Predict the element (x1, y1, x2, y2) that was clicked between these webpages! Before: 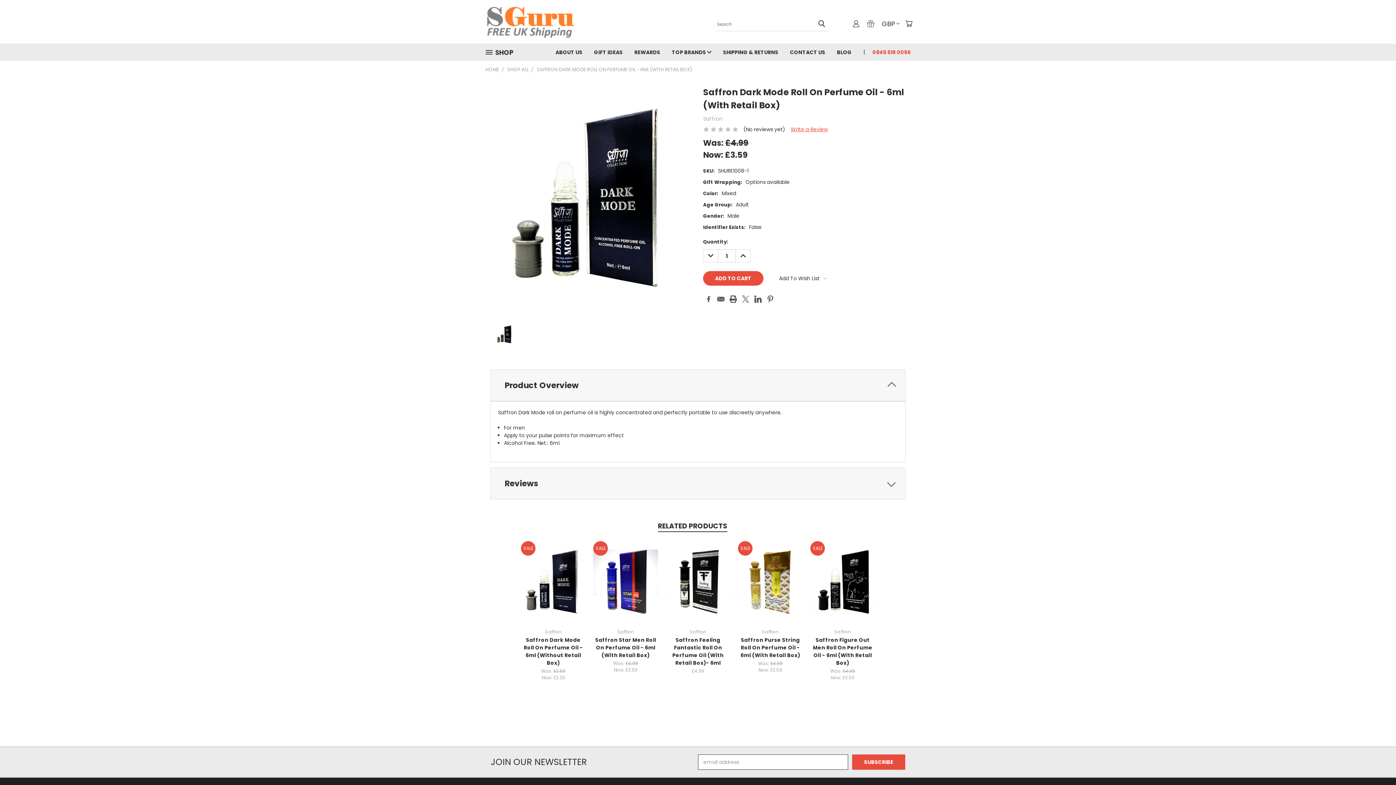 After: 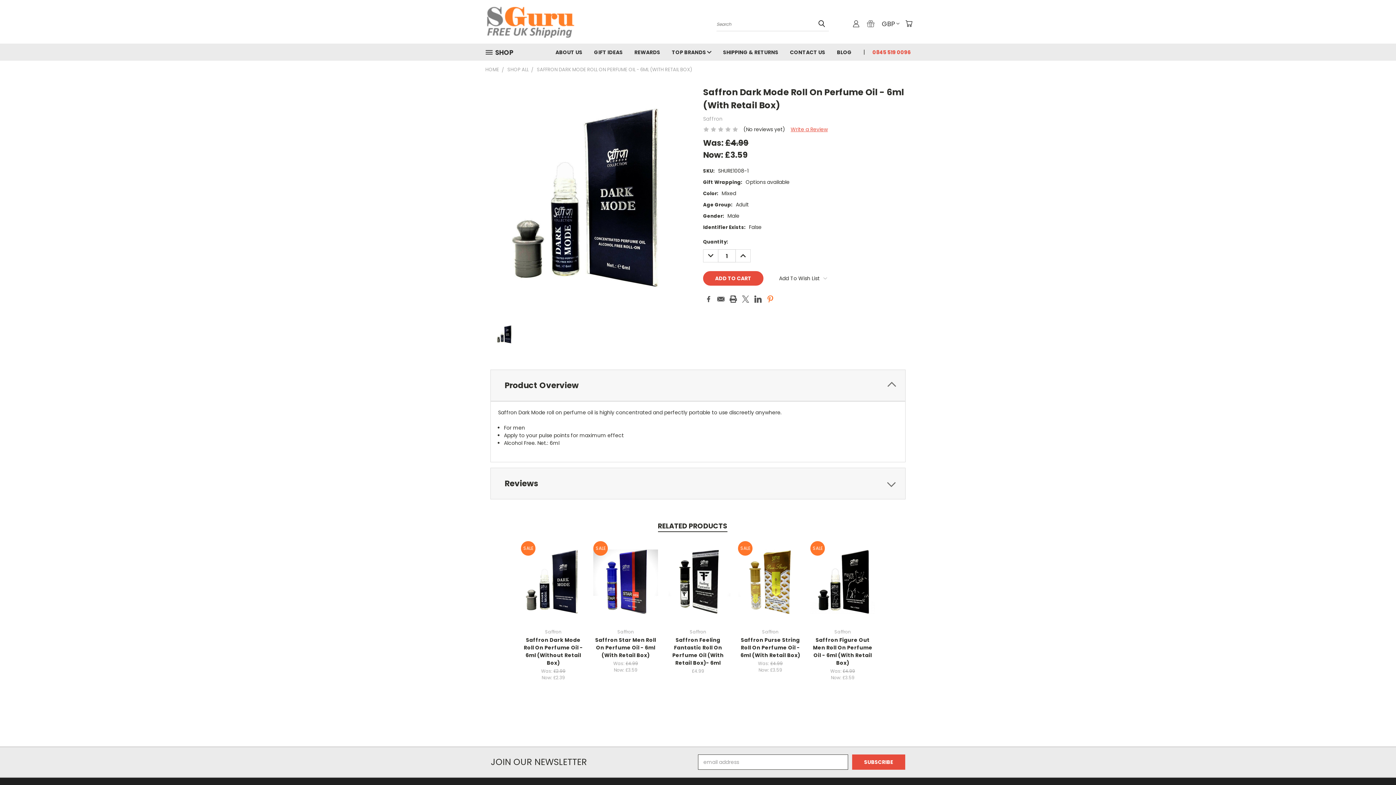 Action: bbox: (766, 295, 774, 302) label: Pinterest